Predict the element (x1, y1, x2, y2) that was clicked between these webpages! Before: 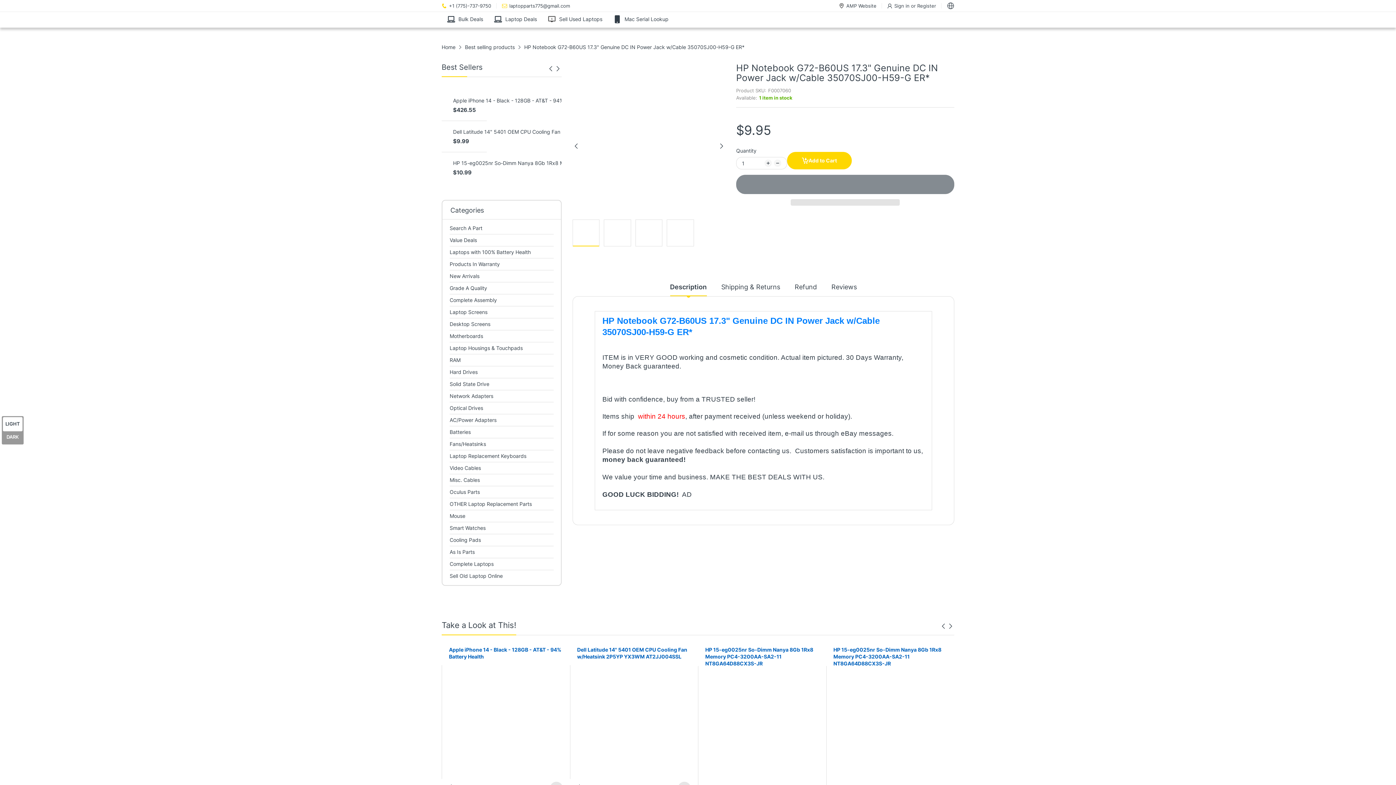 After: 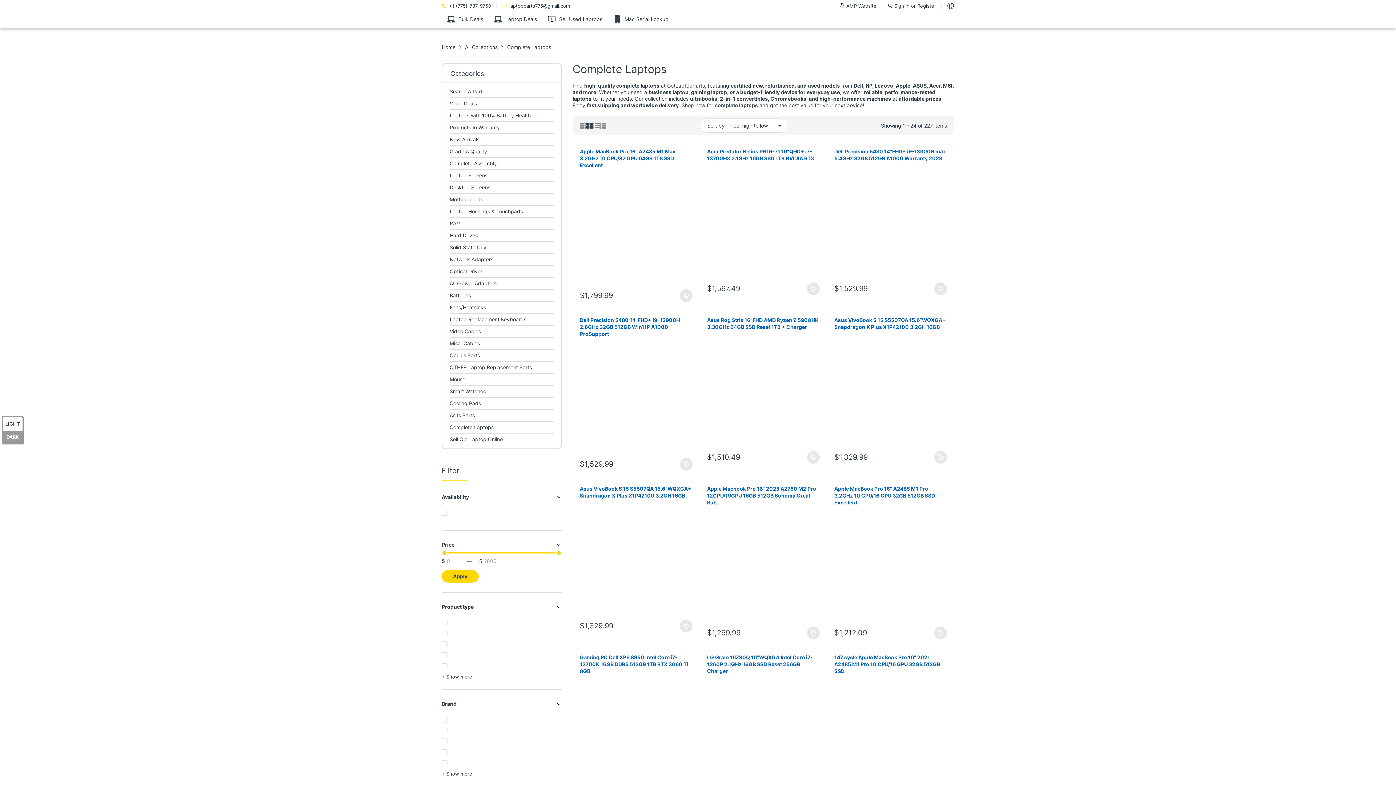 Action: label: Complete Laptops bbox: (449, 558, 493, 570)